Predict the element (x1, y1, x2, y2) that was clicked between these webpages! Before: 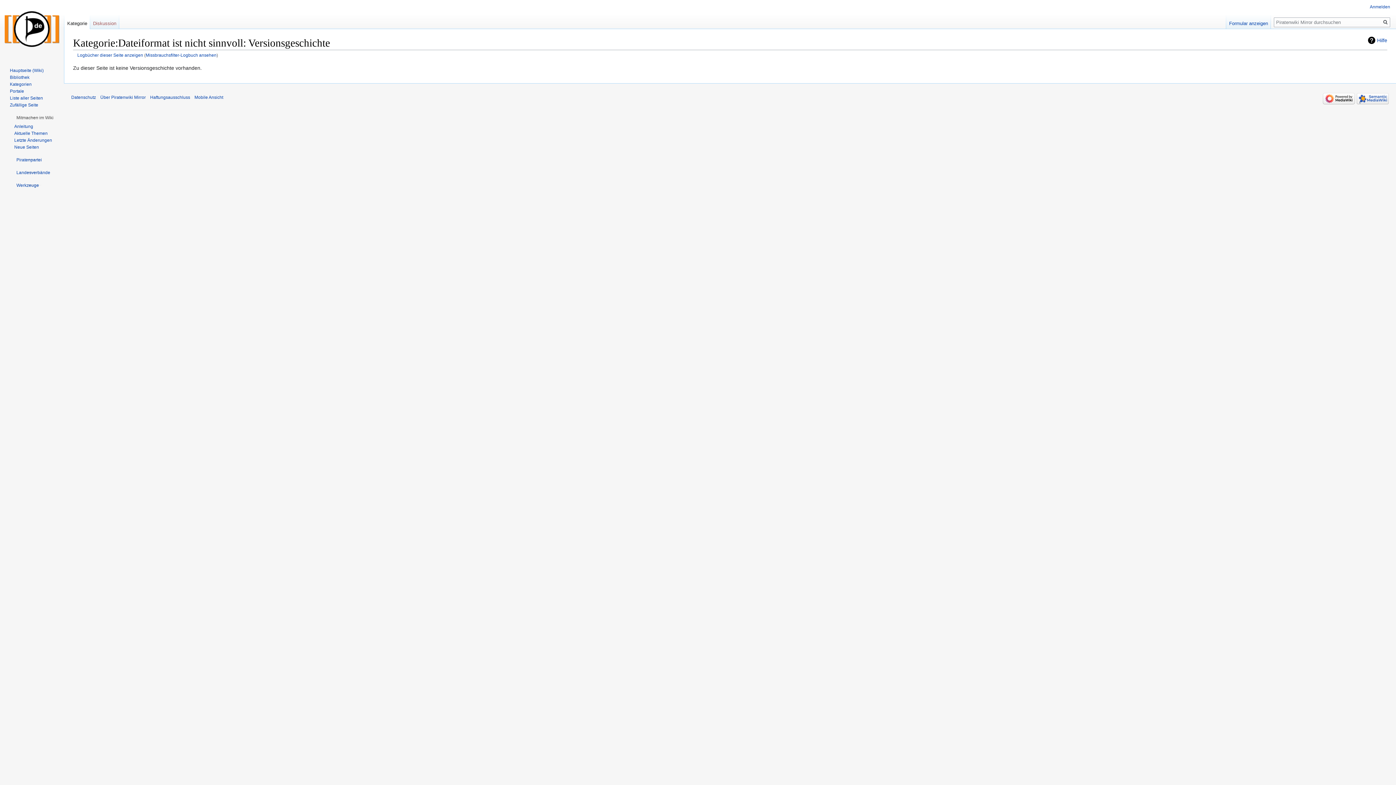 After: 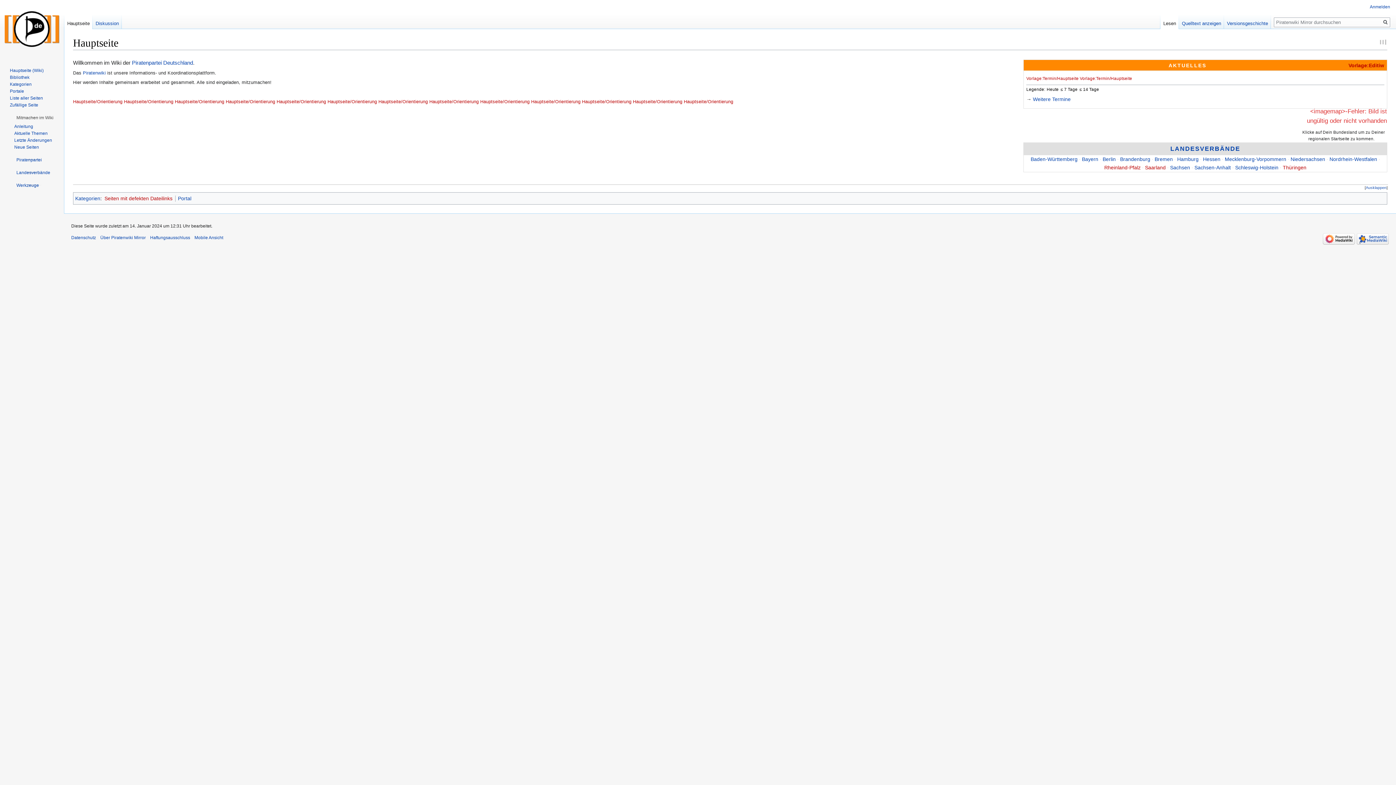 Action: label: Hauptseite (Wiki) bbox: (9, 67, 43, 73)